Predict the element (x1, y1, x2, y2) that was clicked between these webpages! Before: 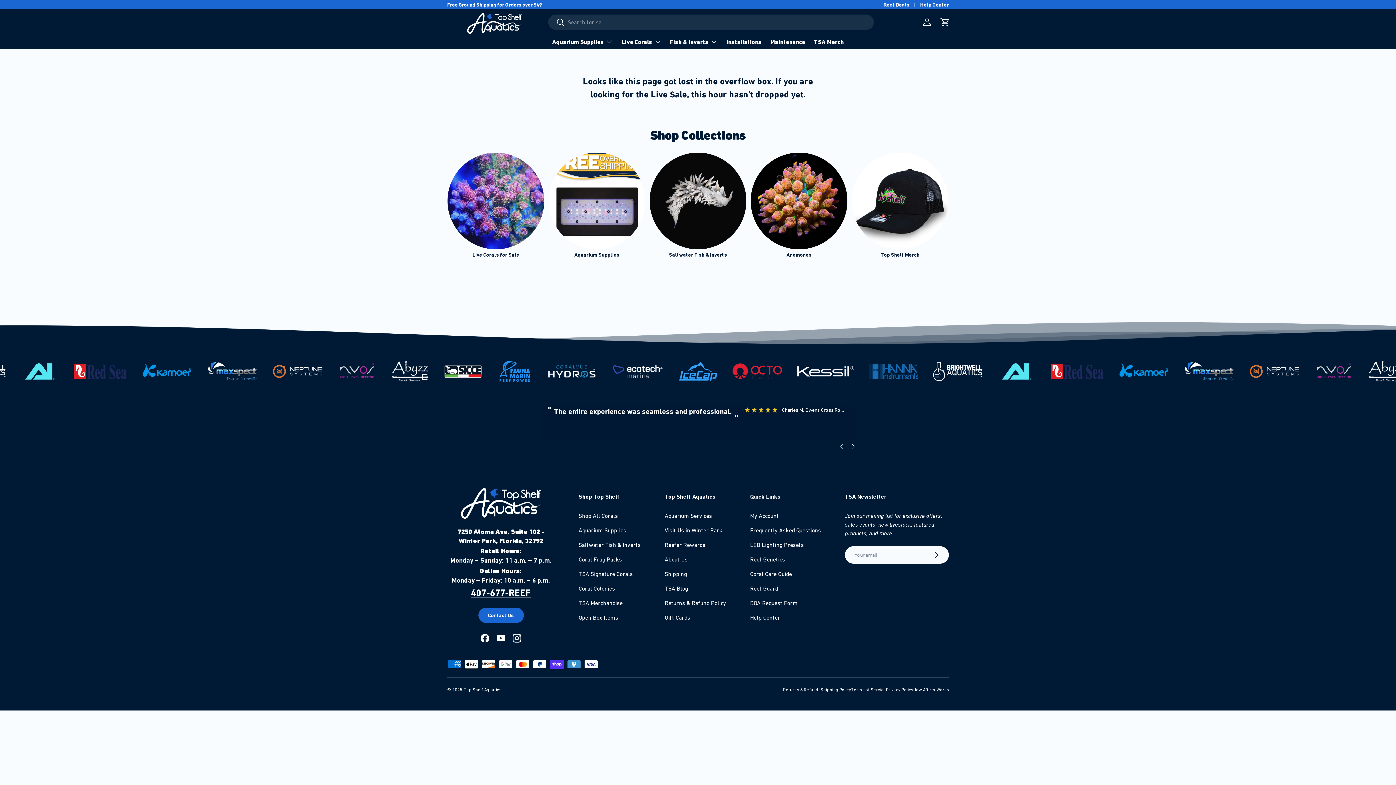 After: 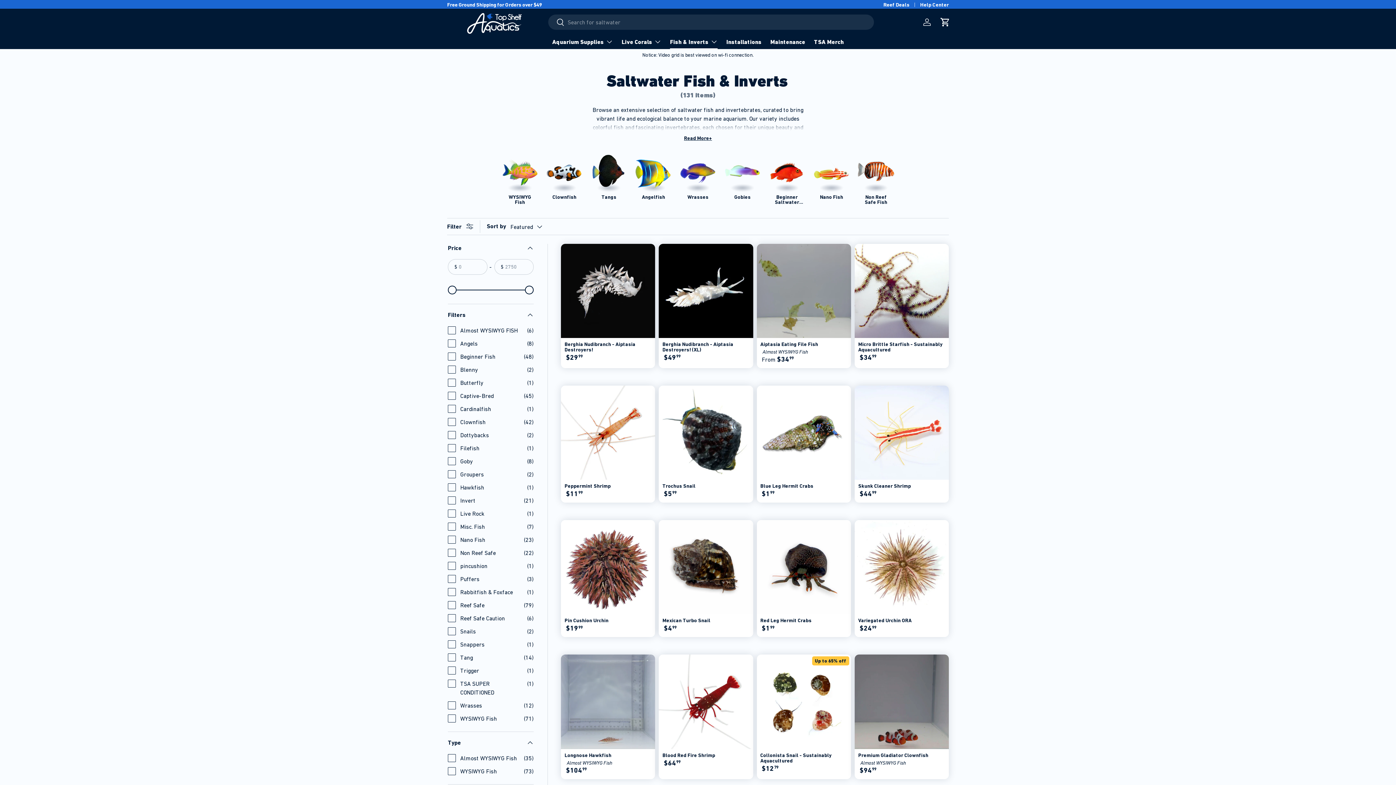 Action: label: Fish & Inverts bbox: (670, 36, 717, 49)